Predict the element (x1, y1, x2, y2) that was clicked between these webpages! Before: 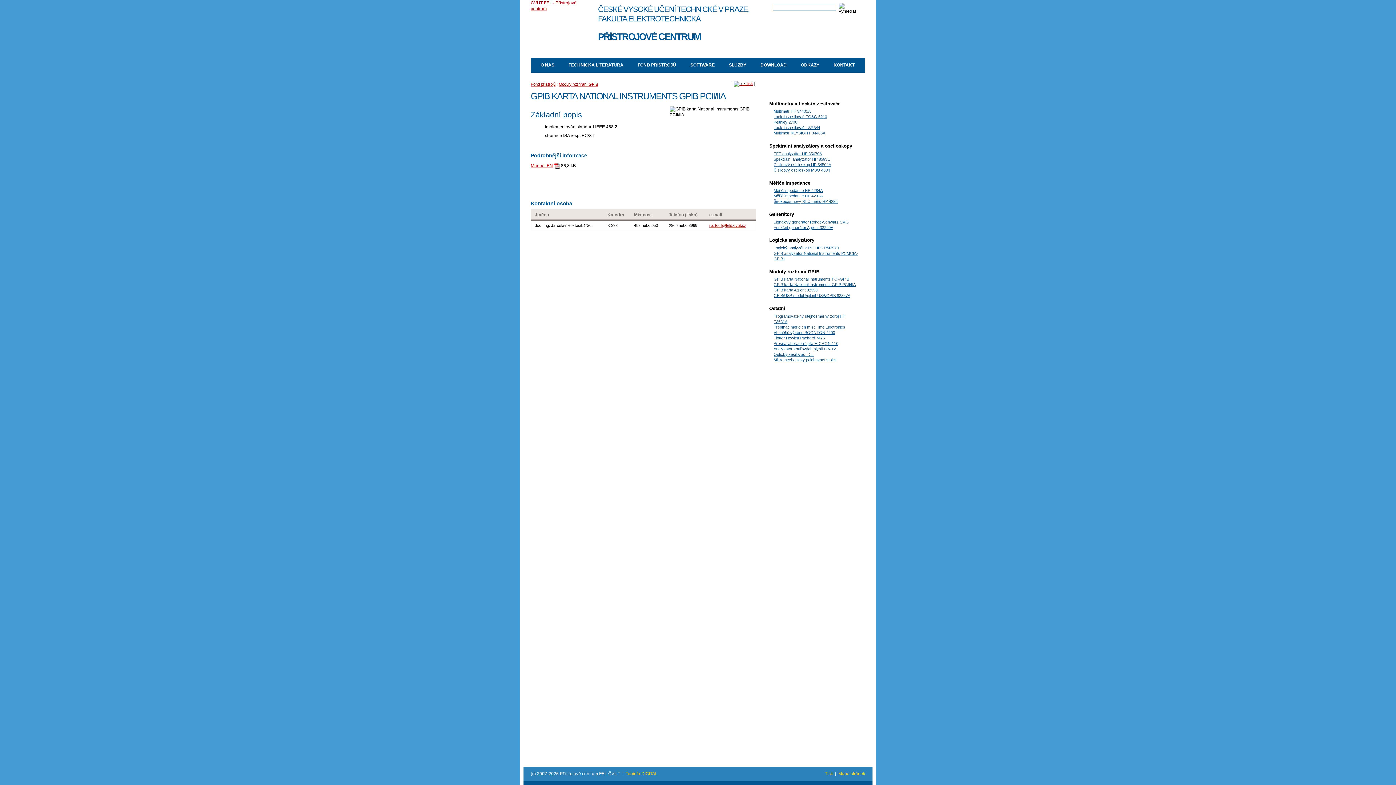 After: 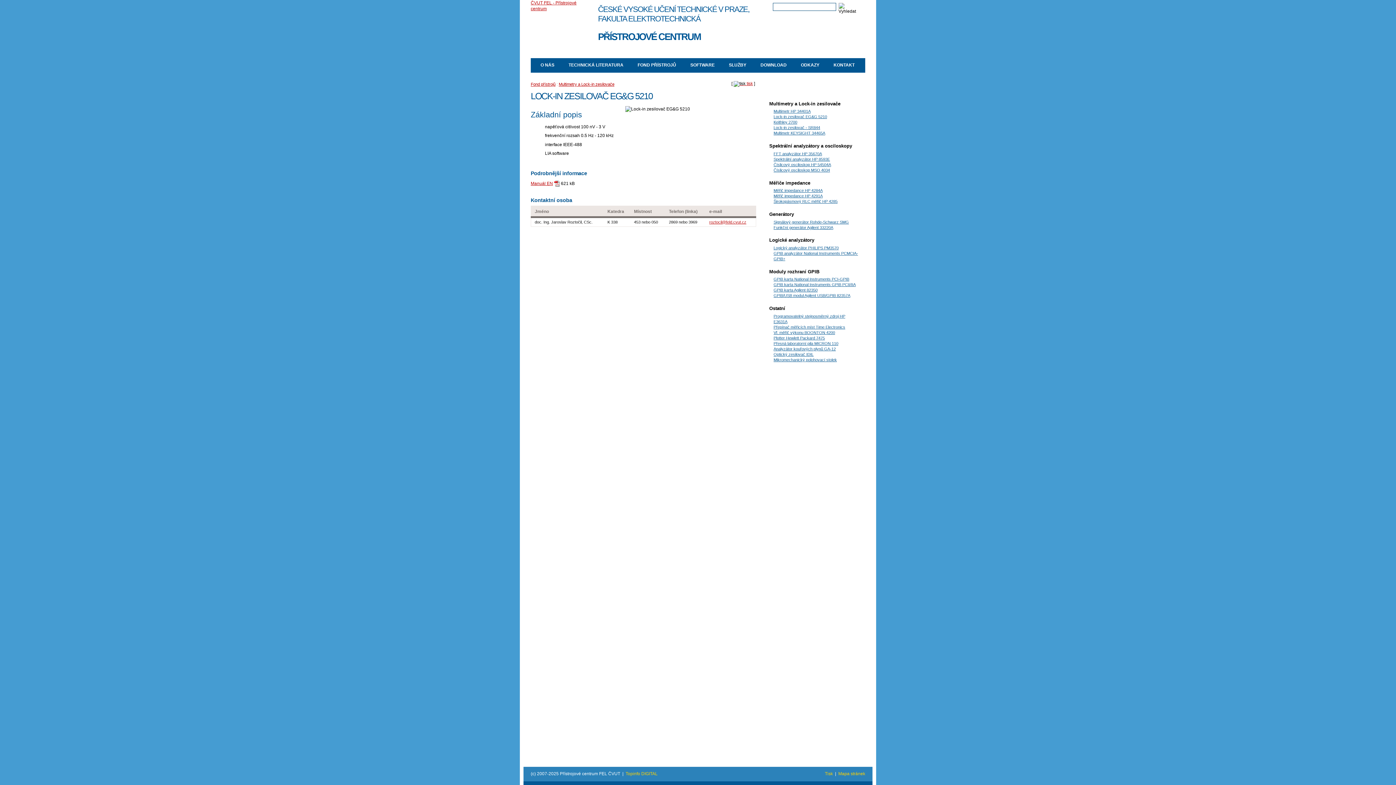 Action: label: Lock-in zesilovač EG&G 5210 bbox: (773, 114, 827, 119)